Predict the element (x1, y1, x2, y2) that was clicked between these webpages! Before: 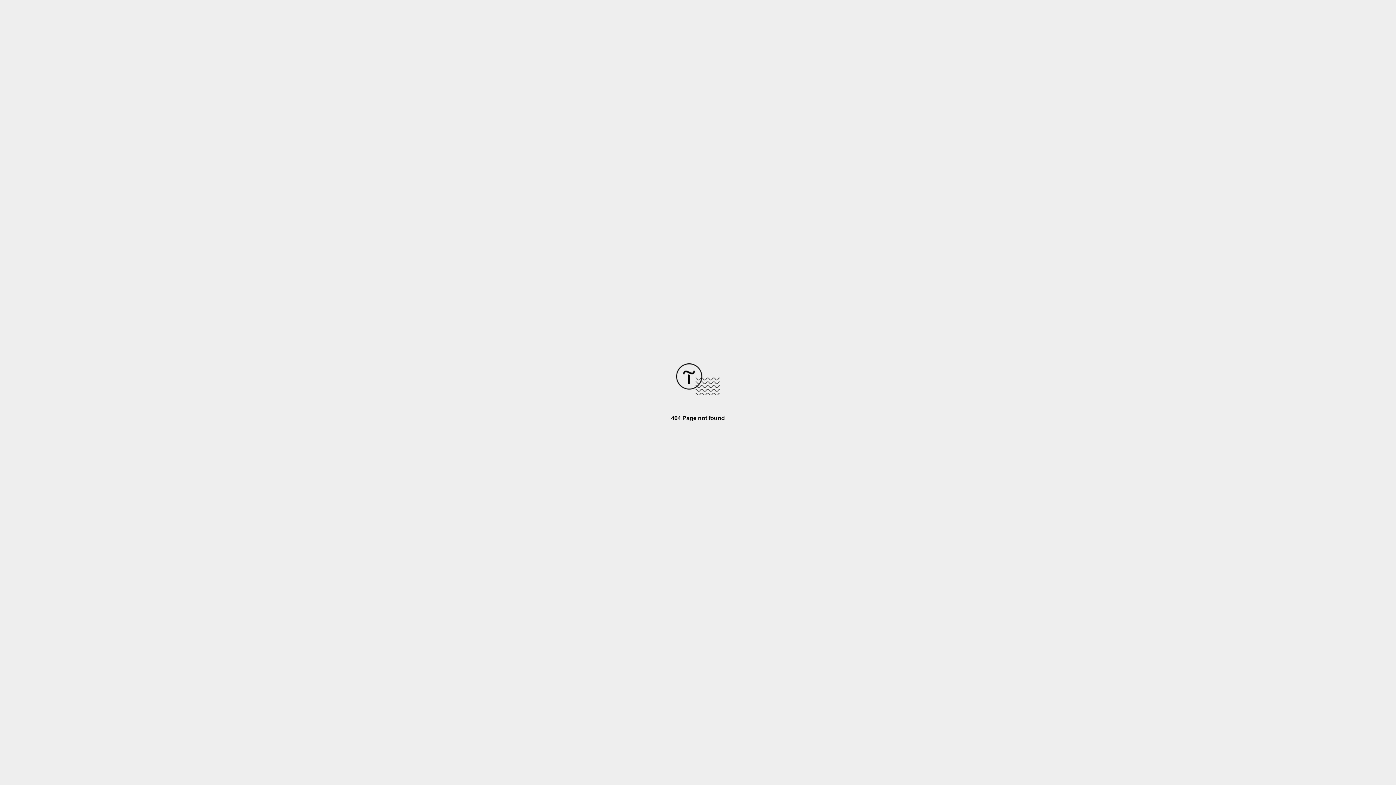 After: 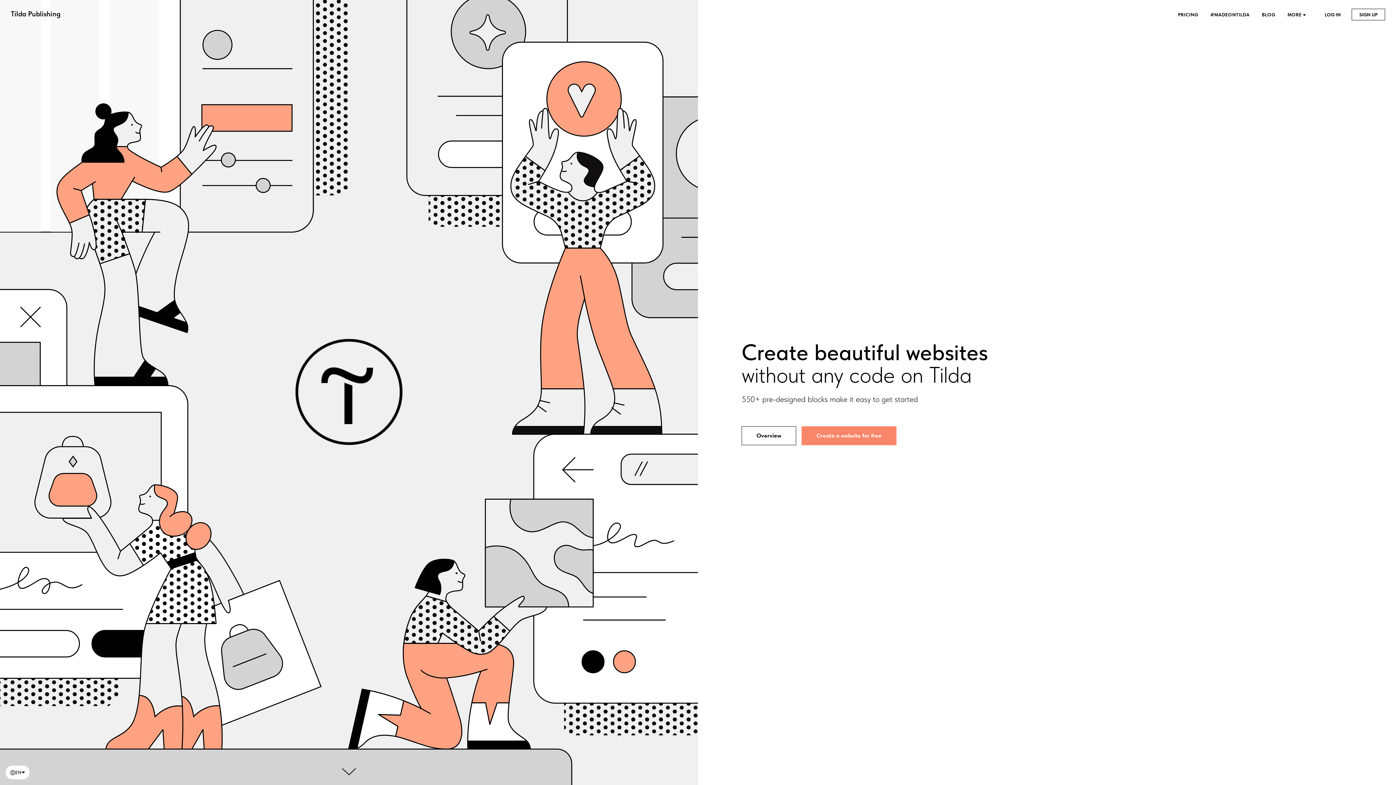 Action: bbox: (676, 390, 720, 396)